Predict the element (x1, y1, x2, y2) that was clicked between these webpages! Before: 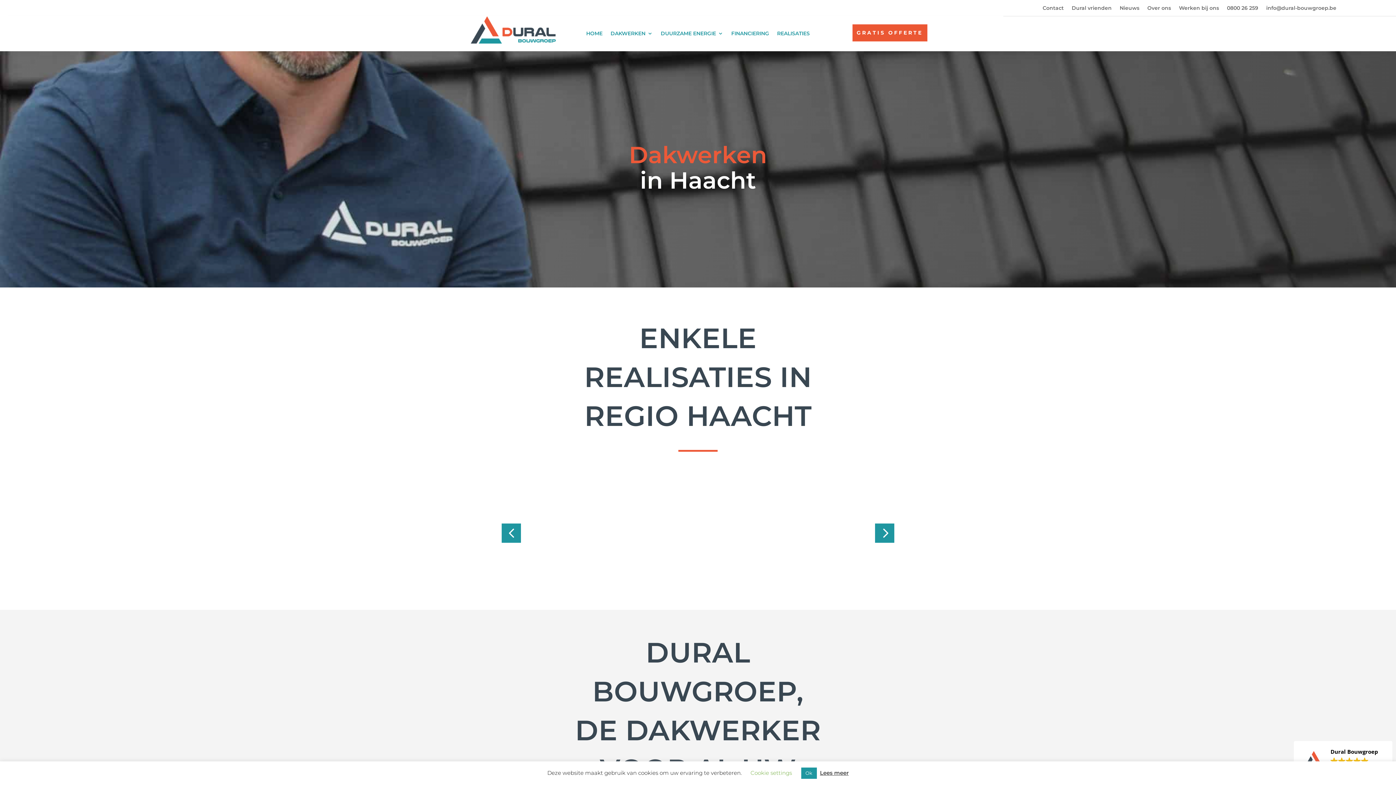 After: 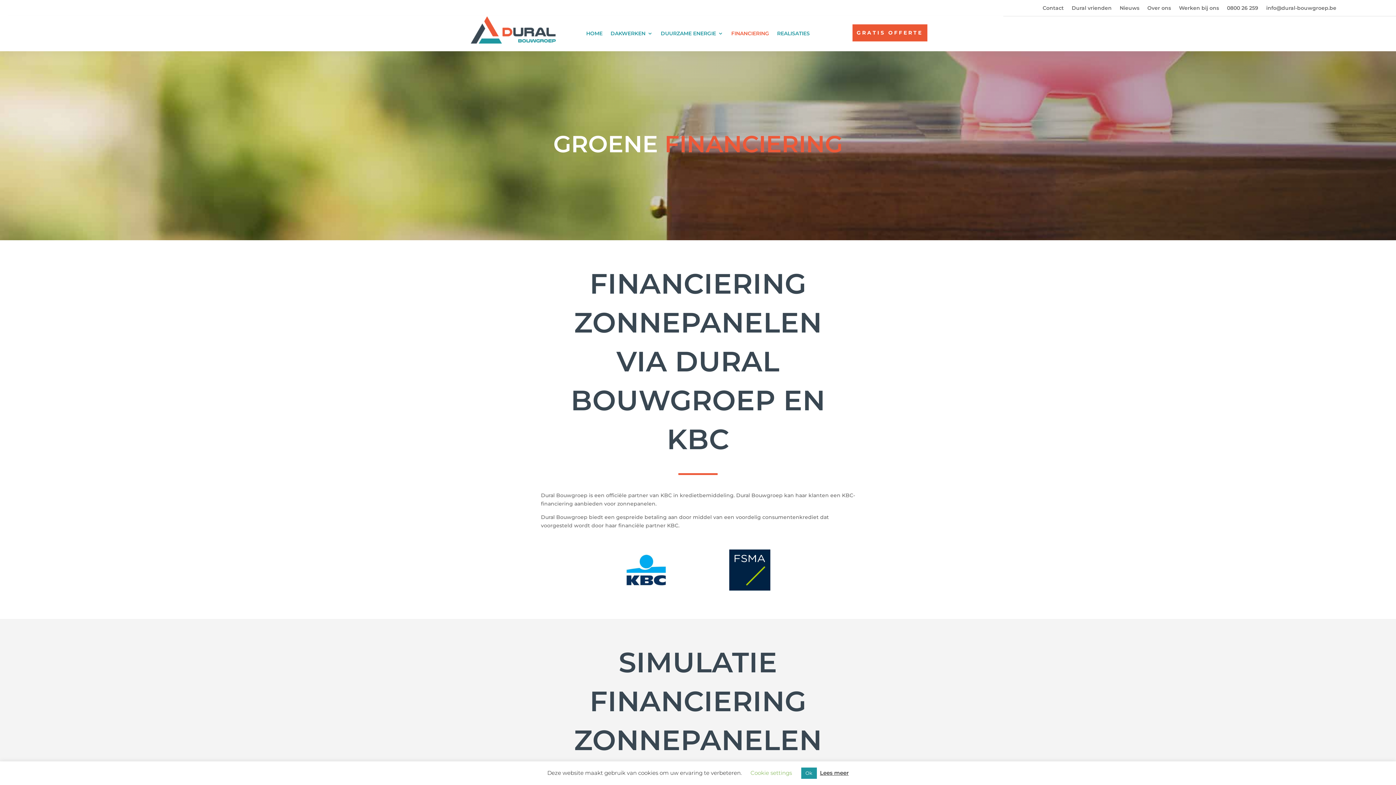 Action: bbox: (731, 30, 769, 38) label: FINANCIERING